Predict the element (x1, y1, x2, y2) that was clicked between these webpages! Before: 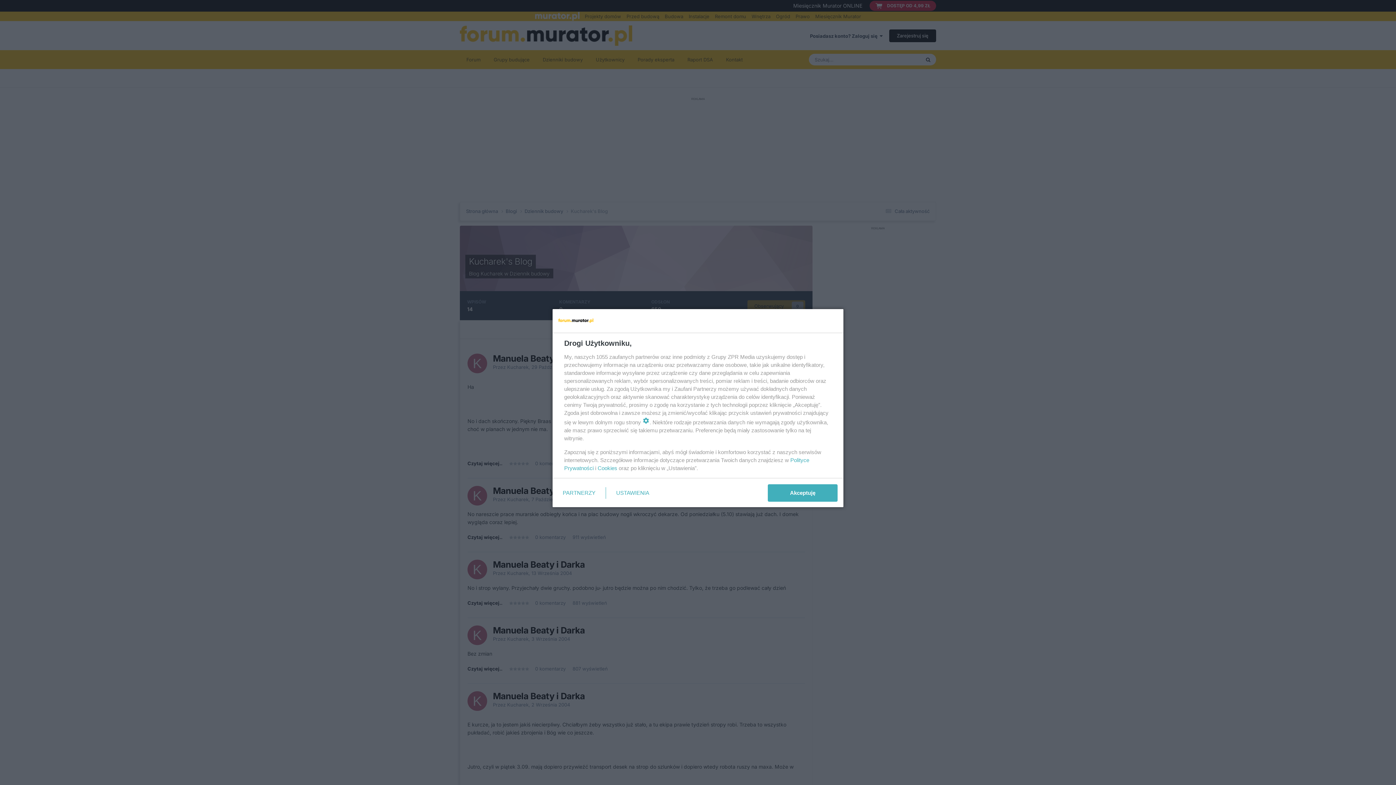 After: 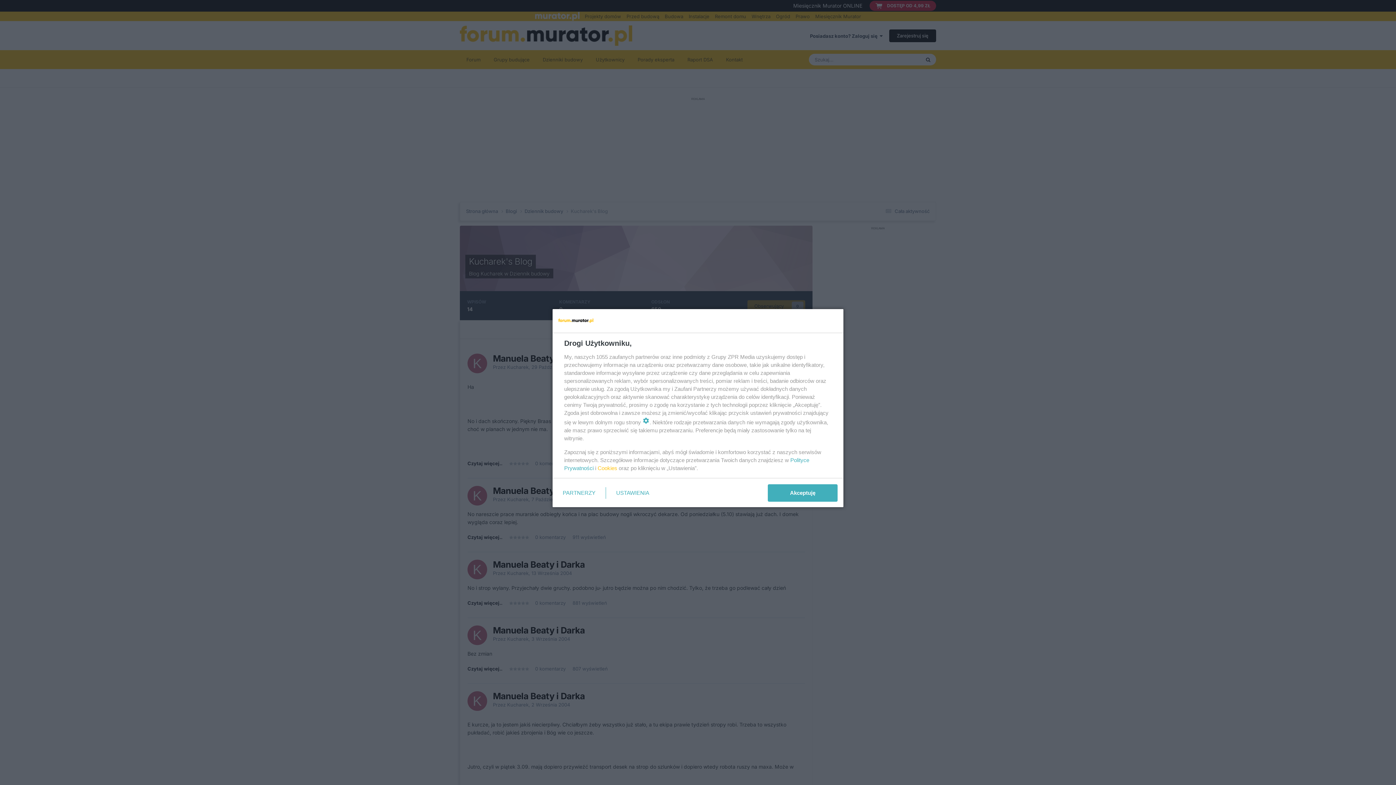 Action: label: Cookies bbox: (597, 465, 617, 471)